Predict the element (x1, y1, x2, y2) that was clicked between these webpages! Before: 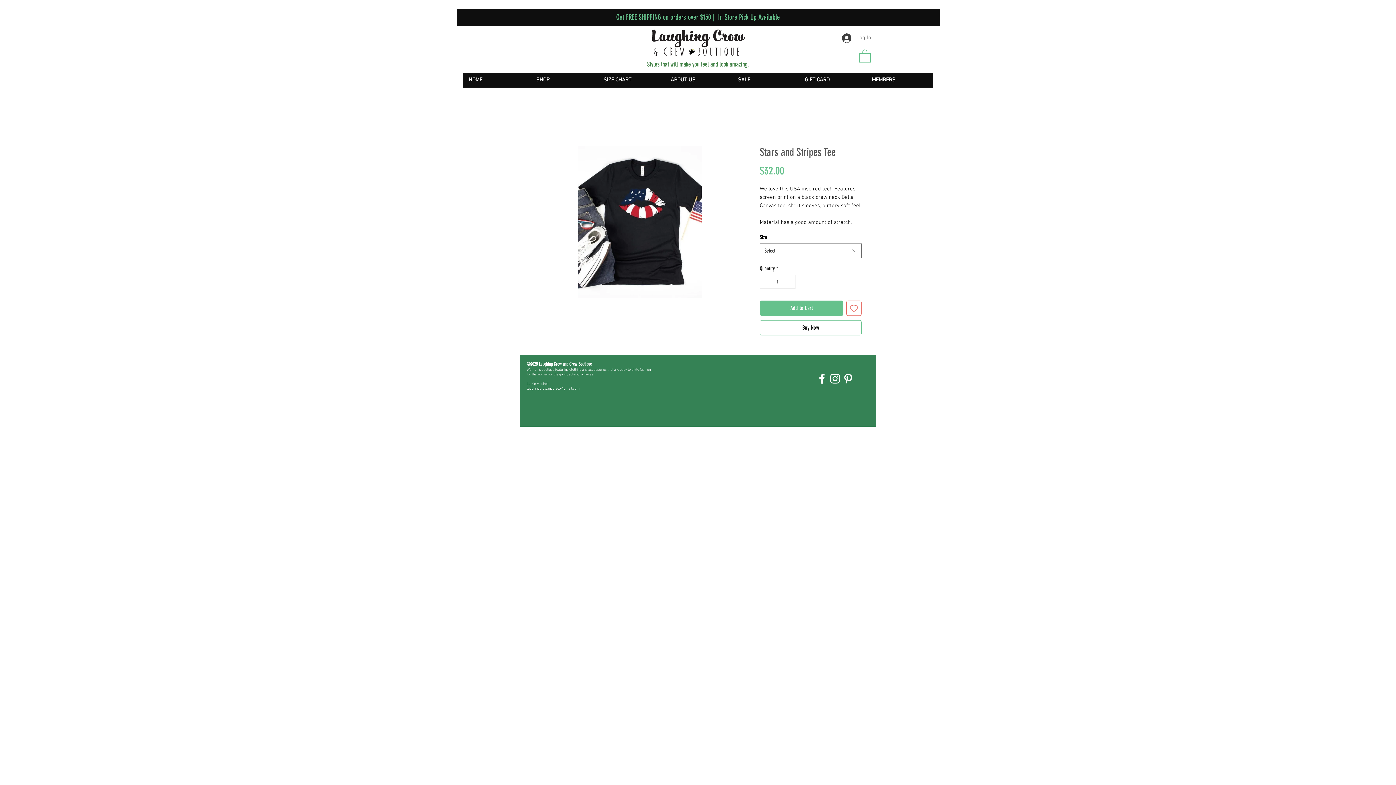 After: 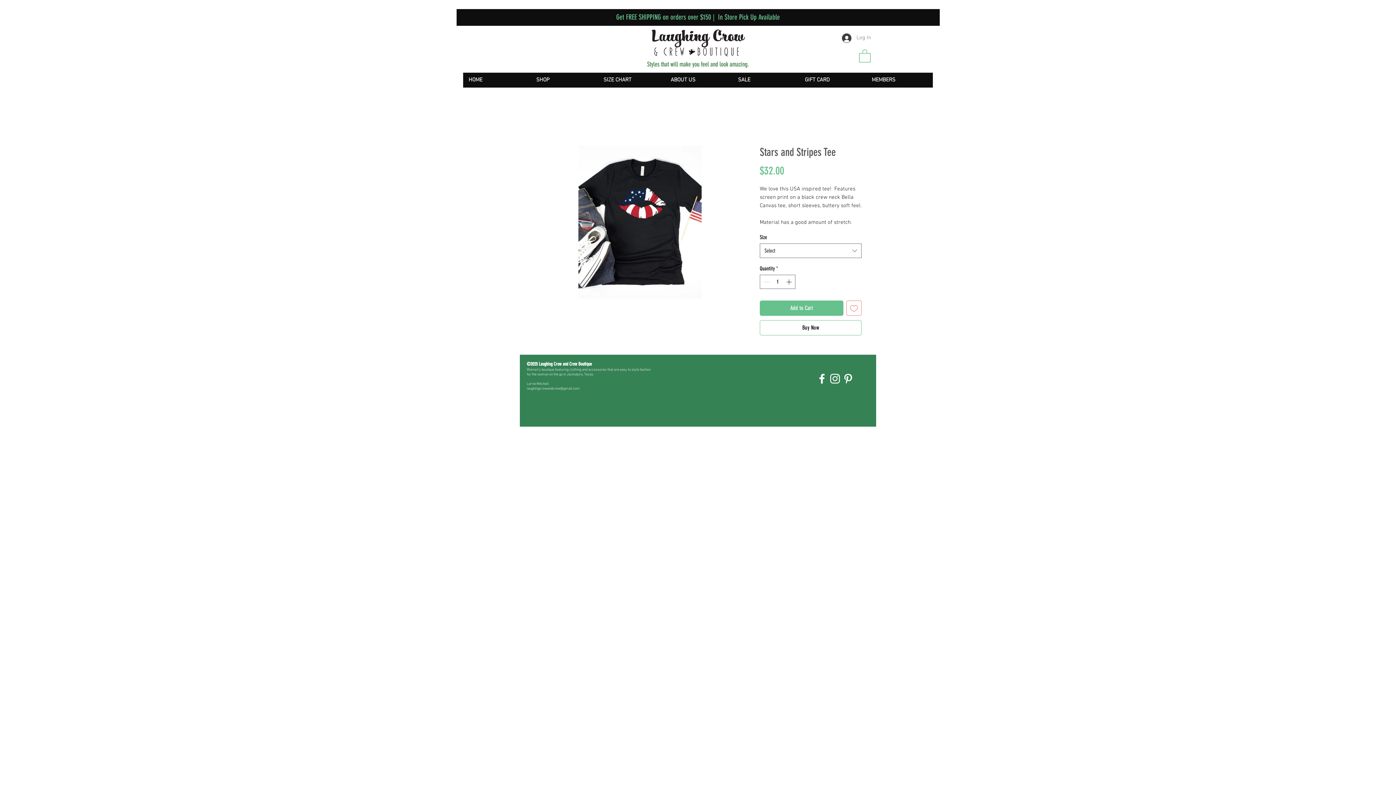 Action: bbox: (828, 372, 841, 385) label: White Instagram Icon